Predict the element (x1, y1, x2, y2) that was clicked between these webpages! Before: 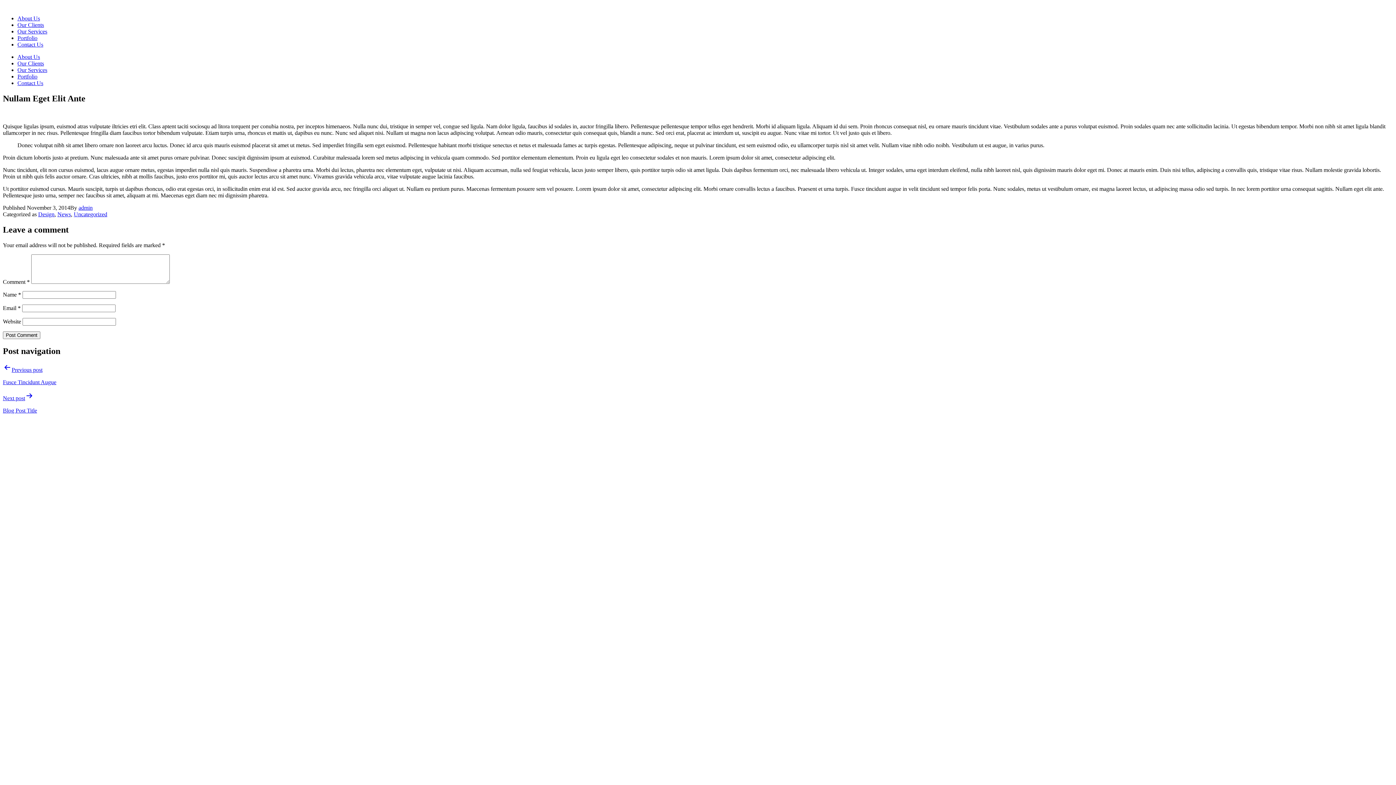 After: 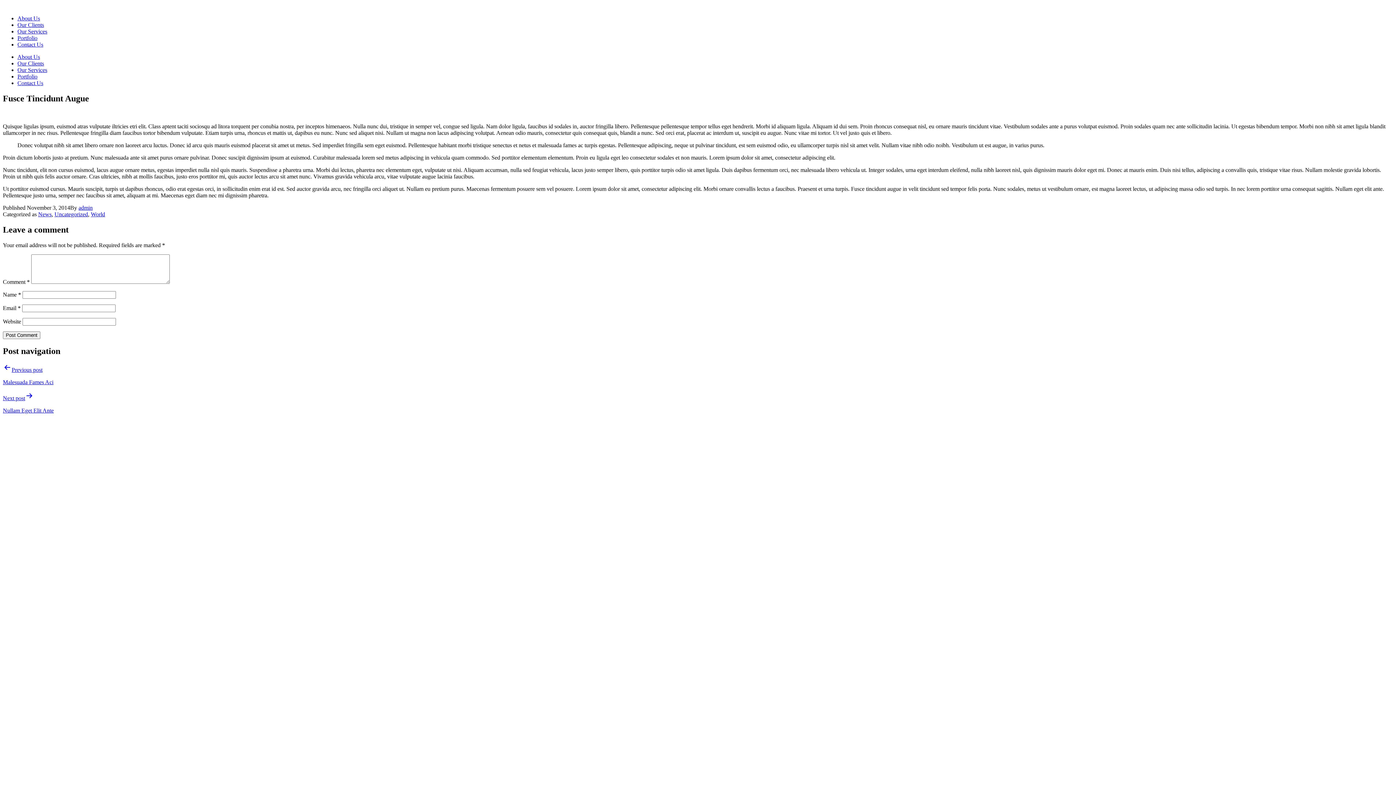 Action: bbox: (2, 363, 1393, 385) label: Previous post

Fusce Tincidunt Augue